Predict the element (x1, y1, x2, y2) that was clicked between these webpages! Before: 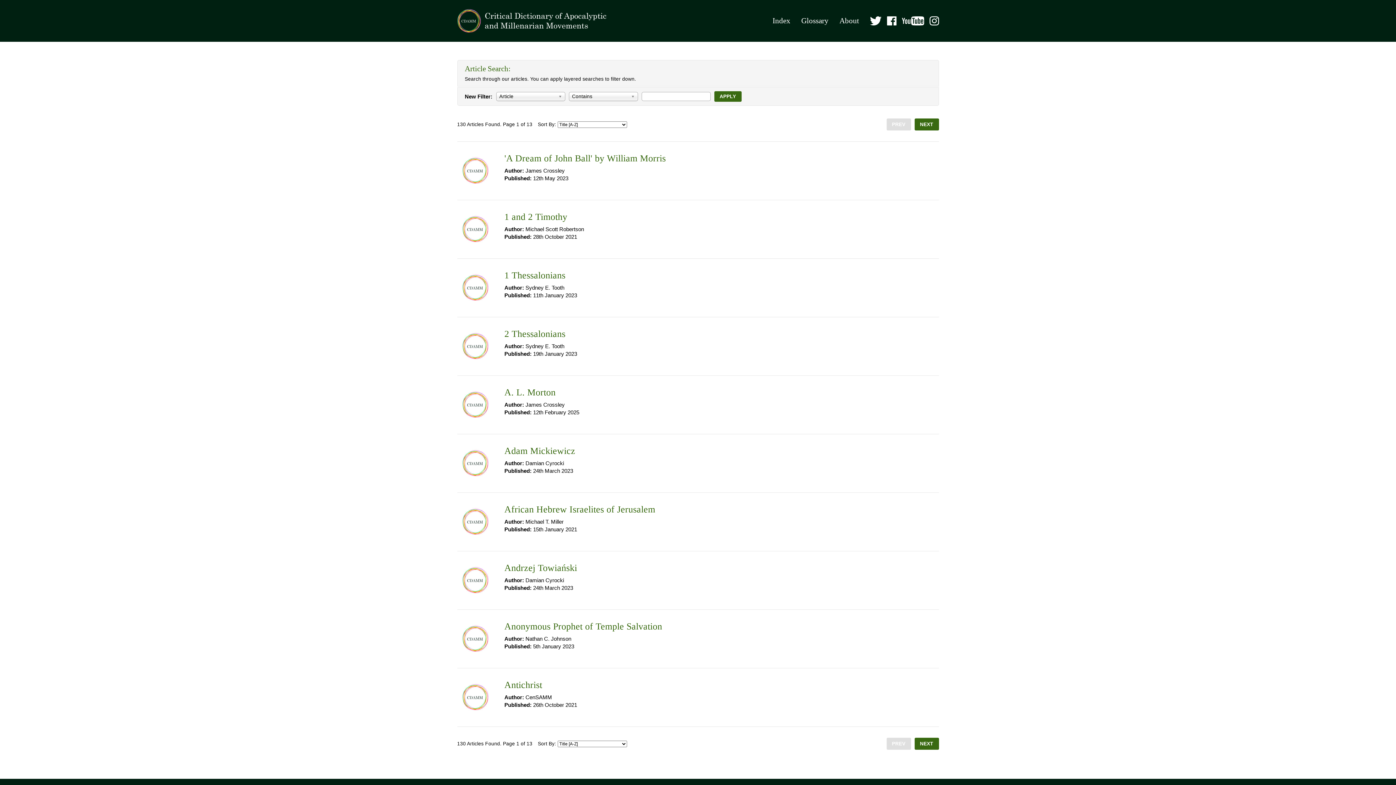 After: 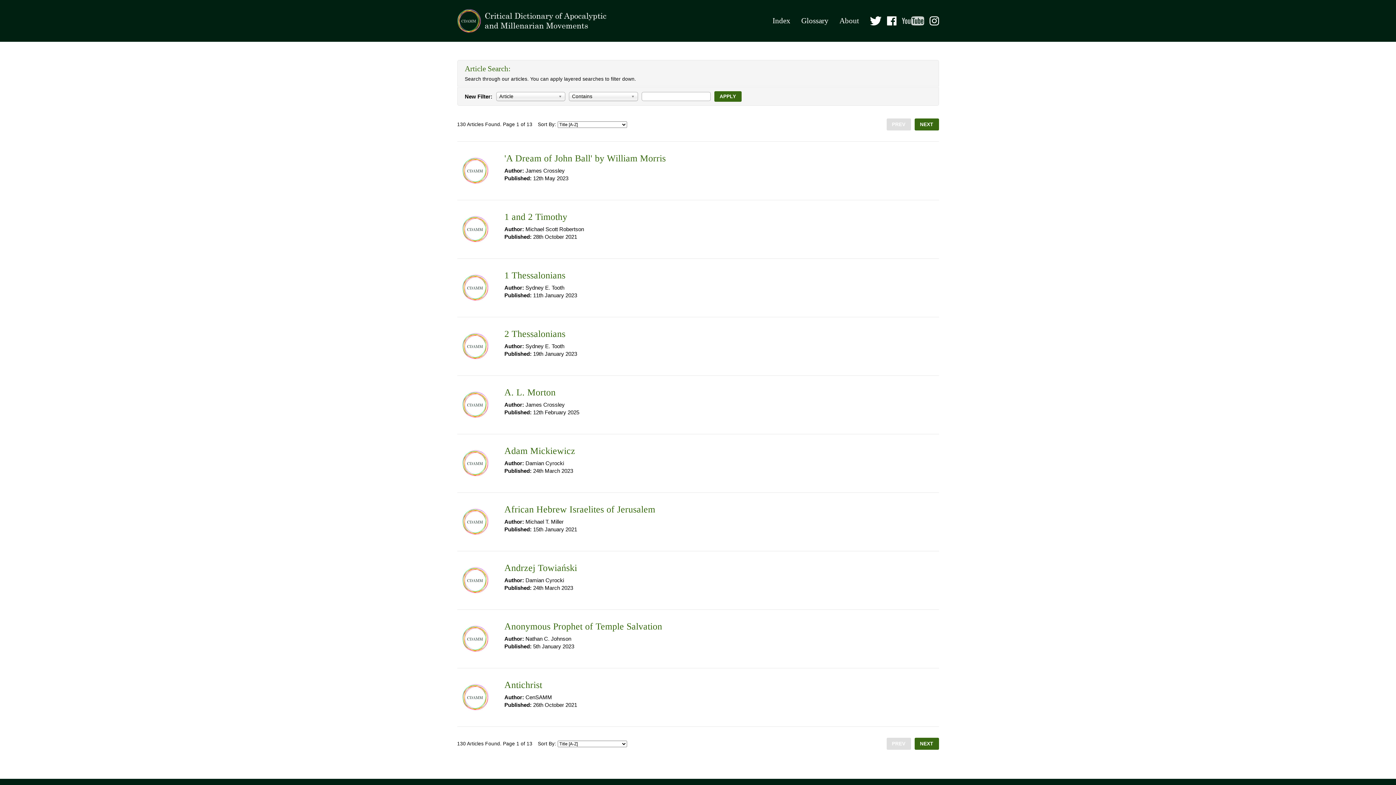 Action: bbox: (902, 16, 924, 25)